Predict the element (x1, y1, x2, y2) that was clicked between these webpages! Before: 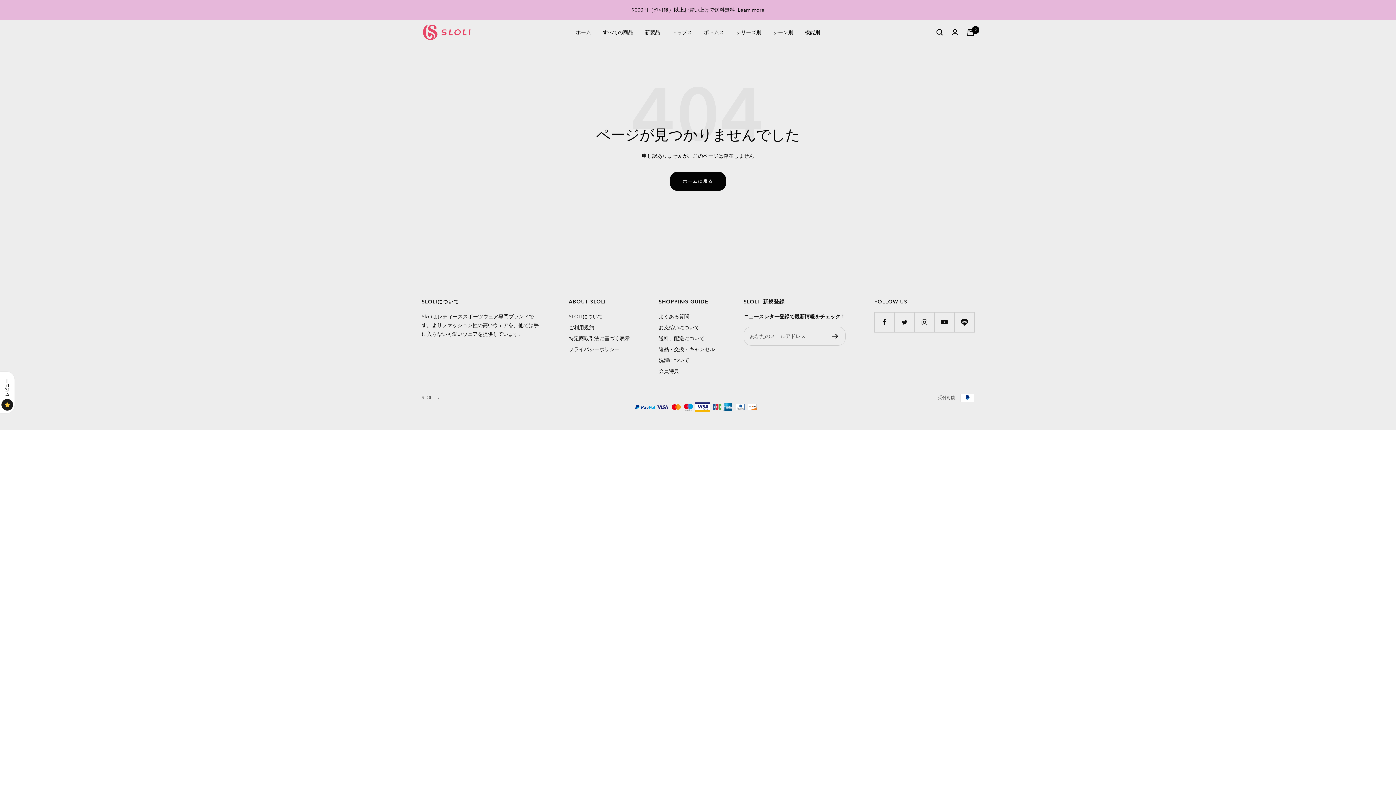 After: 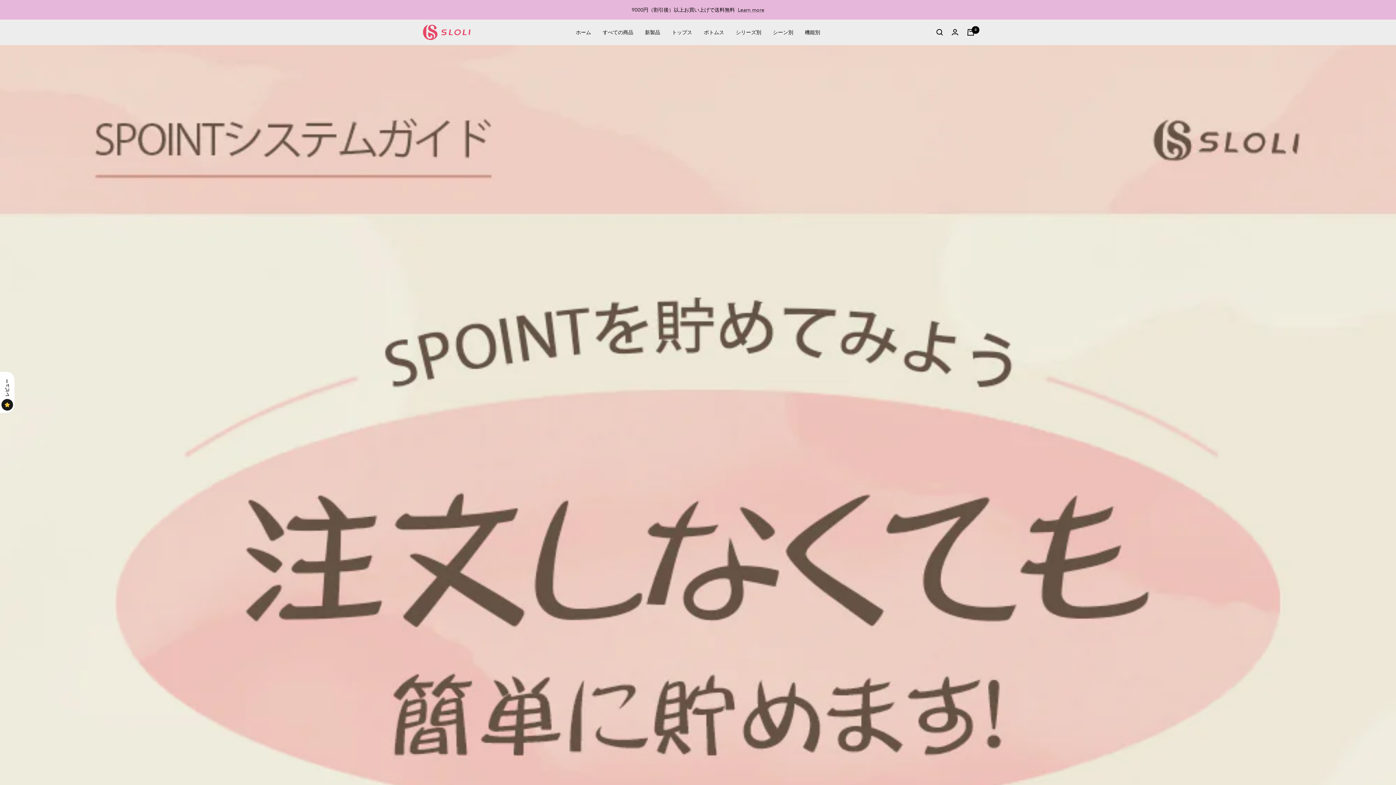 Action: label: 会員特典 bbox: (658, 366, 679, 375)